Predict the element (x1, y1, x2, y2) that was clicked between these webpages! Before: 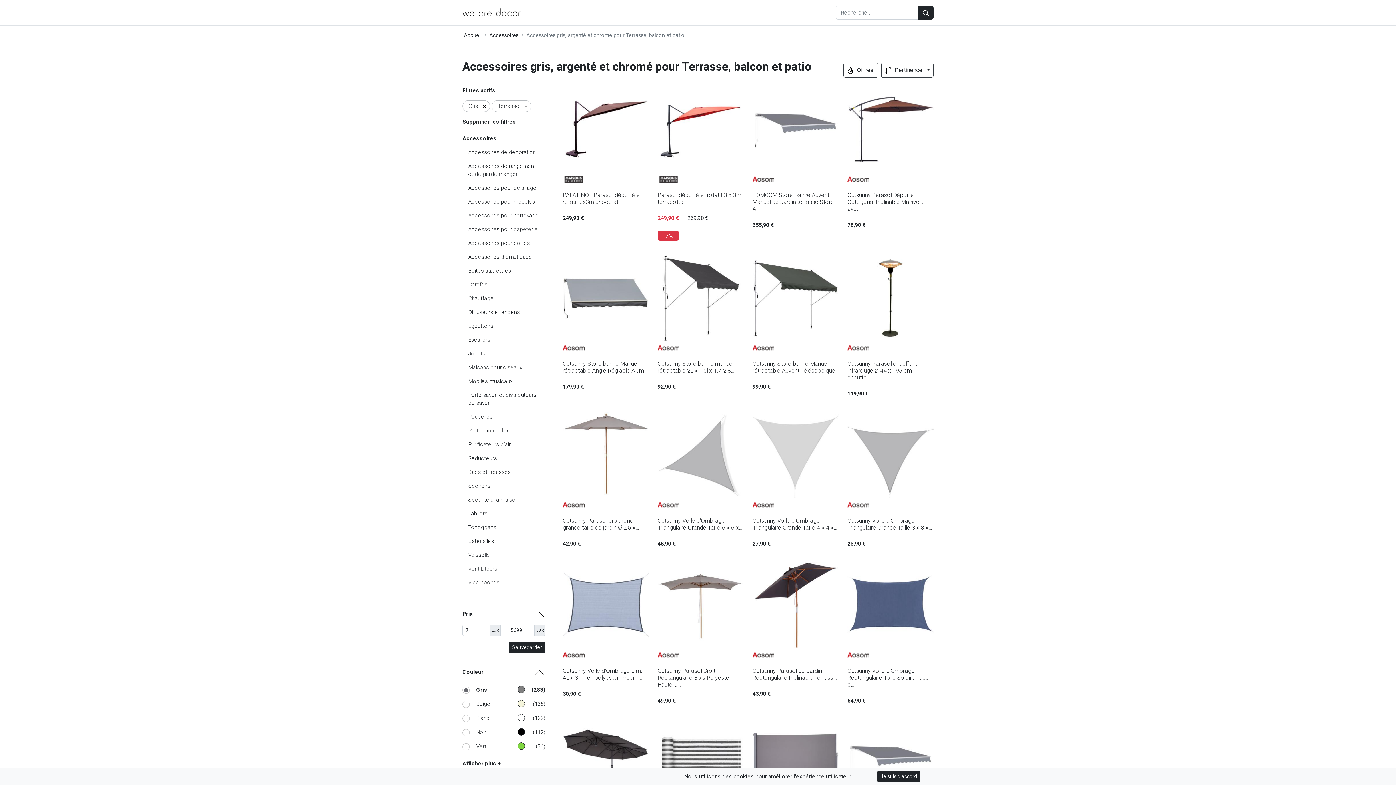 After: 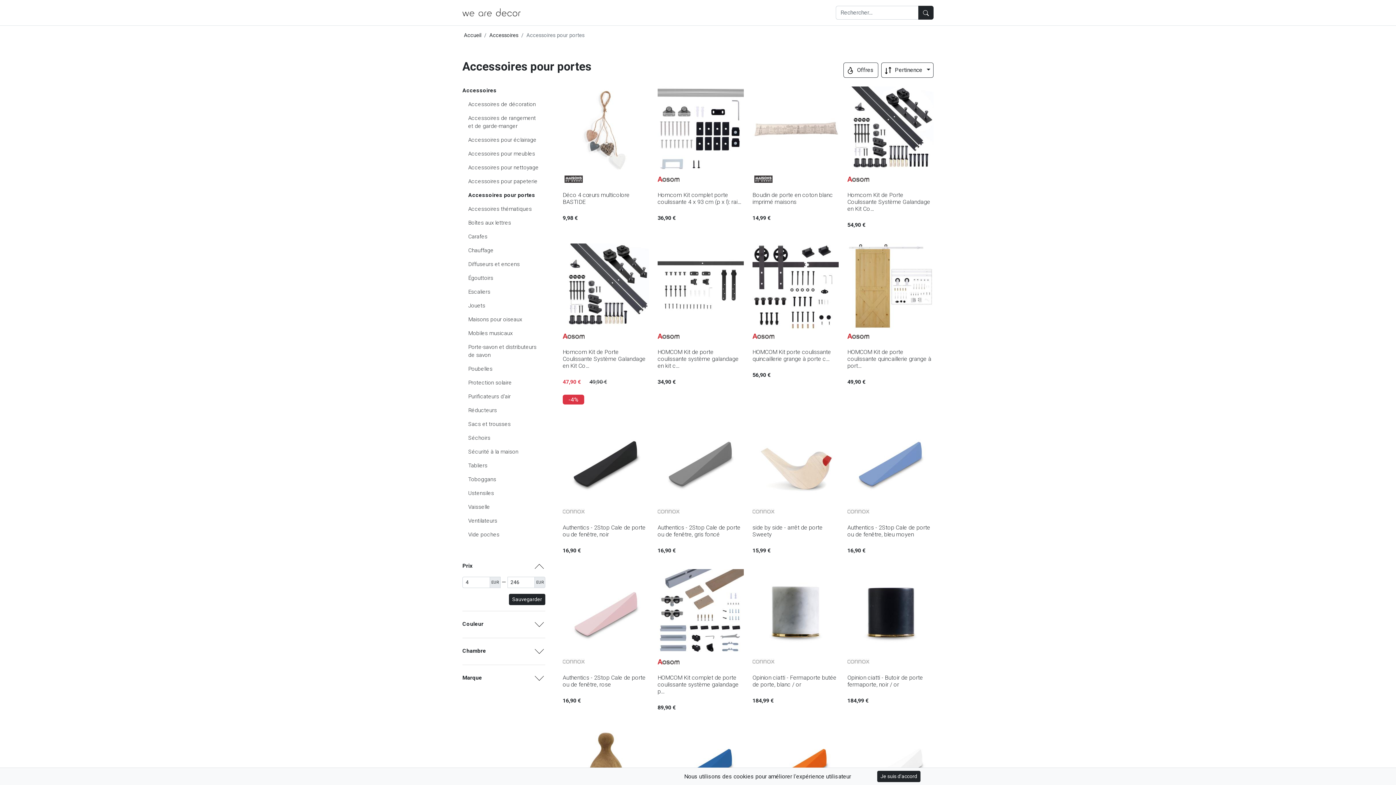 Action: bbox: (468, 240, 530, 246) label: Accessoires pour portes